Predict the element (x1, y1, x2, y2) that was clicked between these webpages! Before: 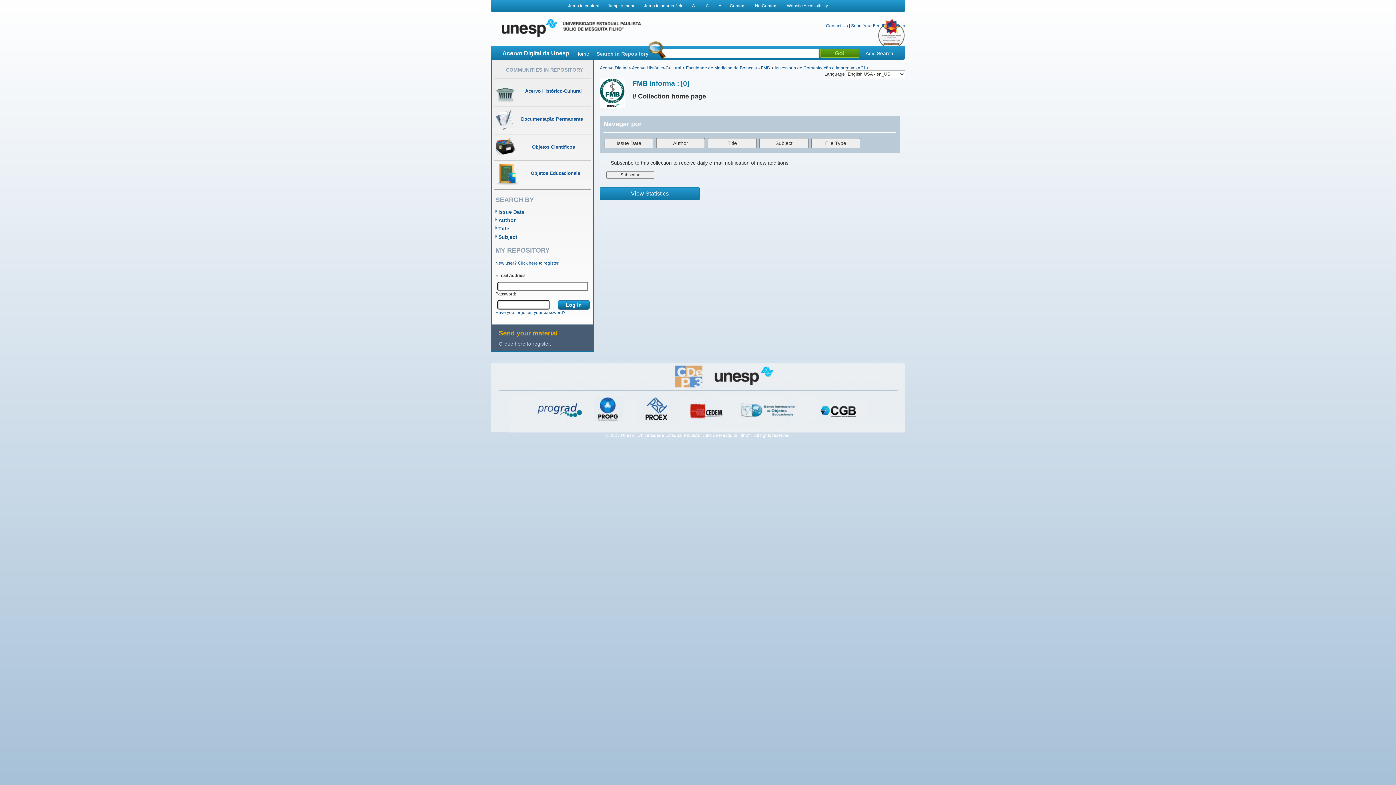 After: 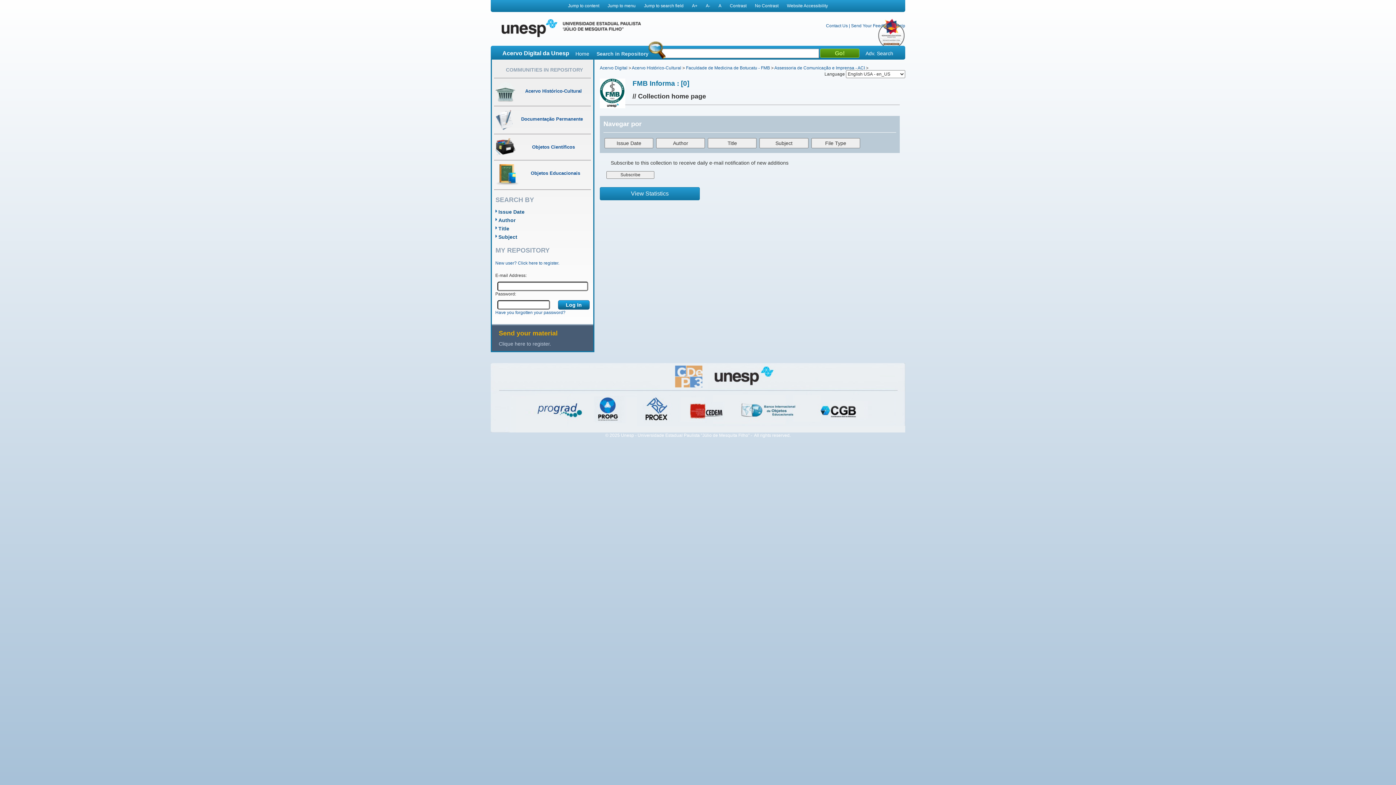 Action: bbox: (490, 19, 801, 37)